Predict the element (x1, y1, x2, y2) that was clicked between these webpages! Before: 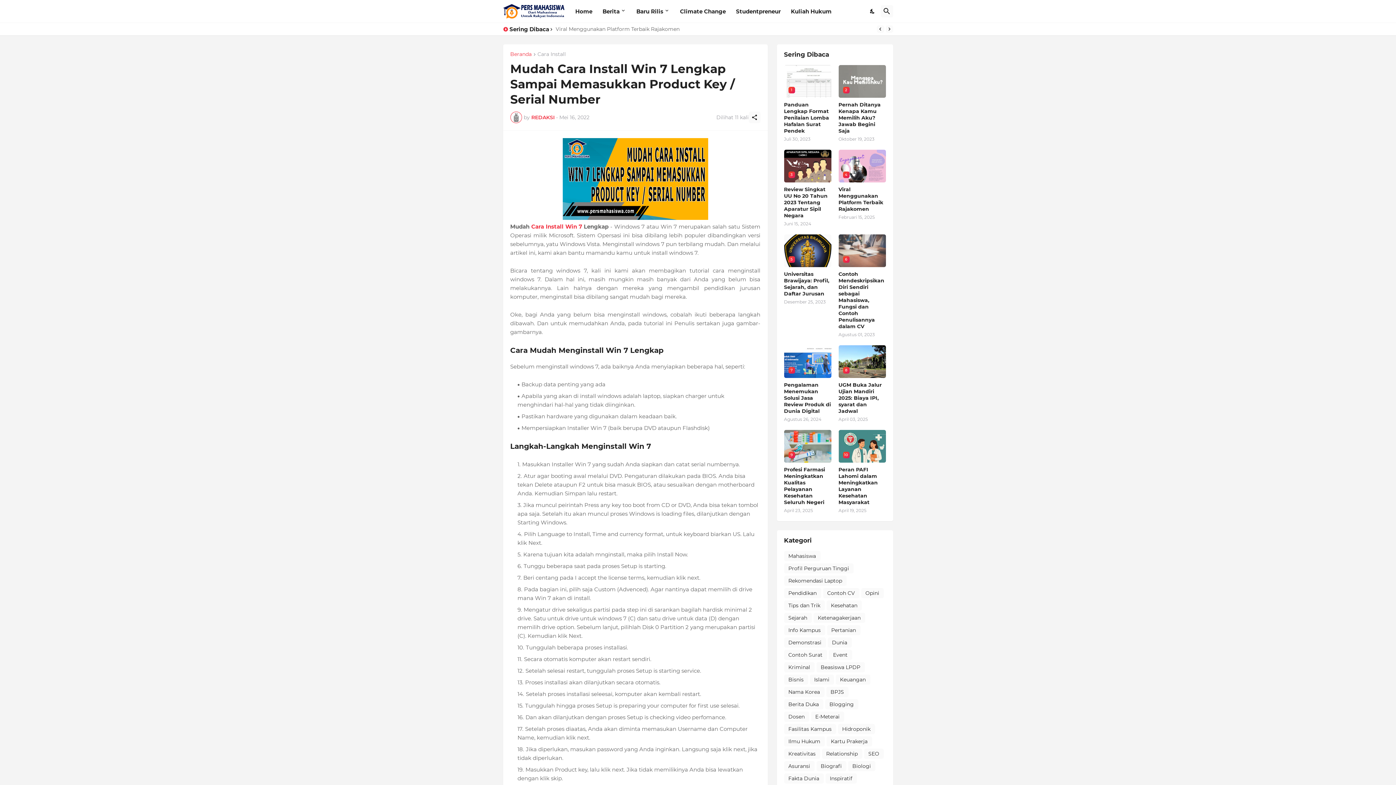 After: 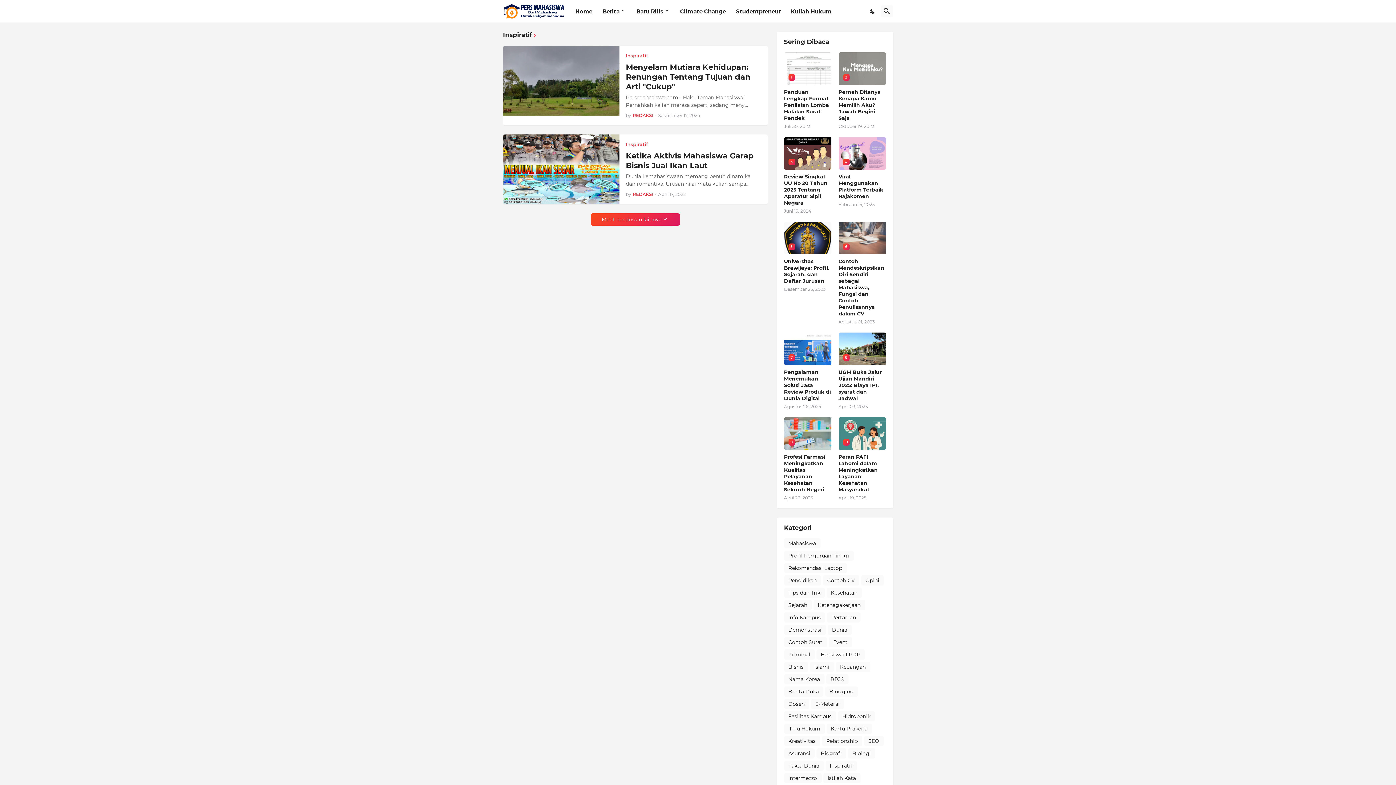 Action: label: Inspiratif bbox: (825, 773, 856, 784)